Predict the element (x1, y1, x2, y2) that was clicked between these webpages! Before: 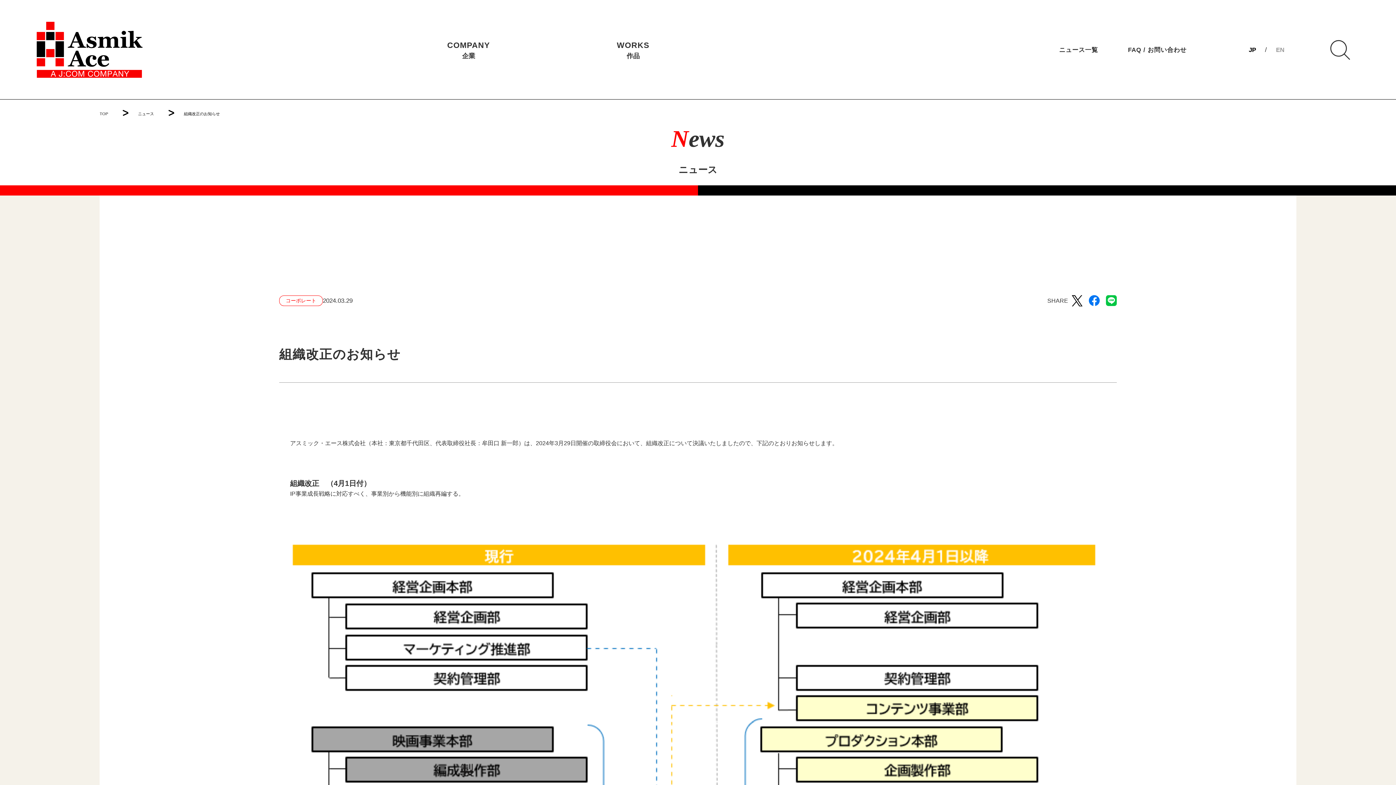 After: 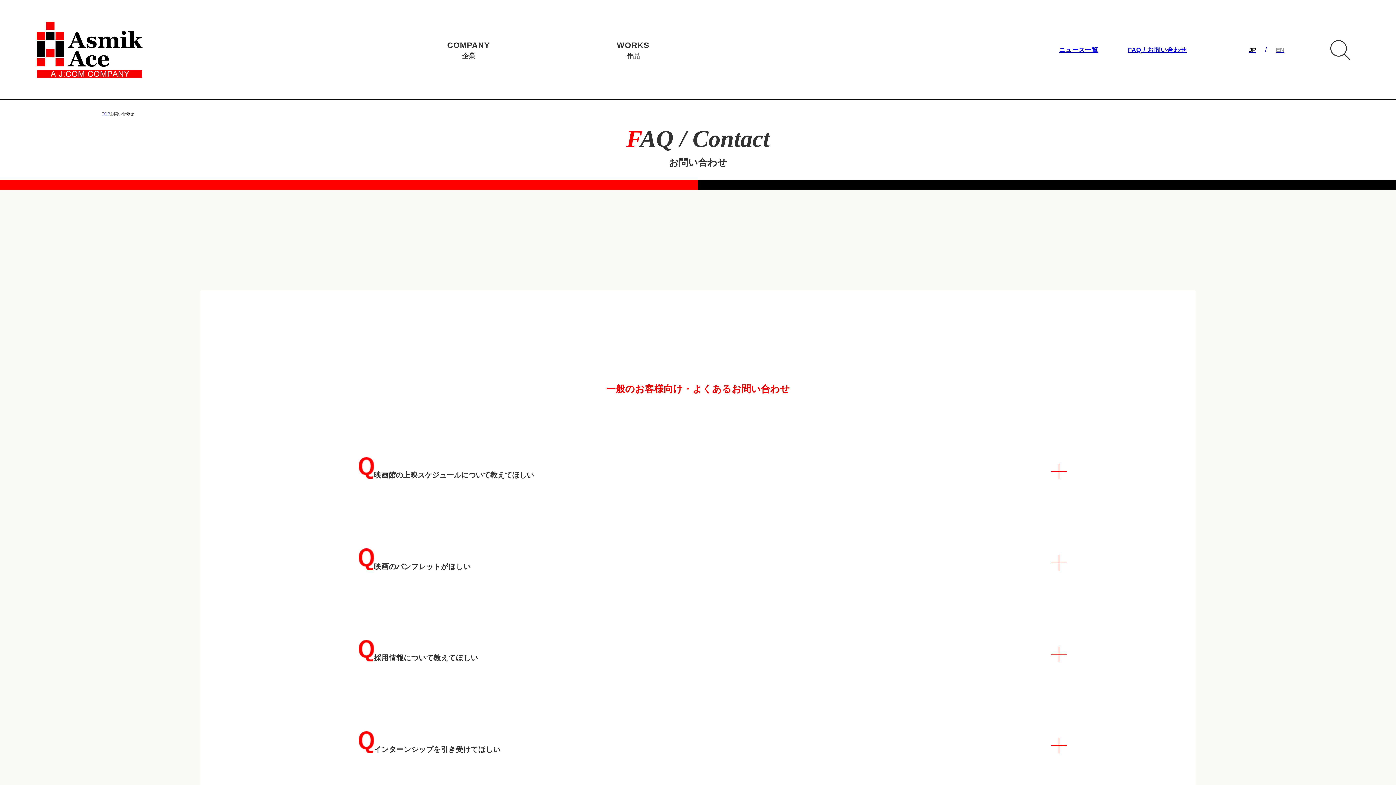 Action: label: FAQ / お問い合わせ bbox: (1128, 44, 1186, 54)